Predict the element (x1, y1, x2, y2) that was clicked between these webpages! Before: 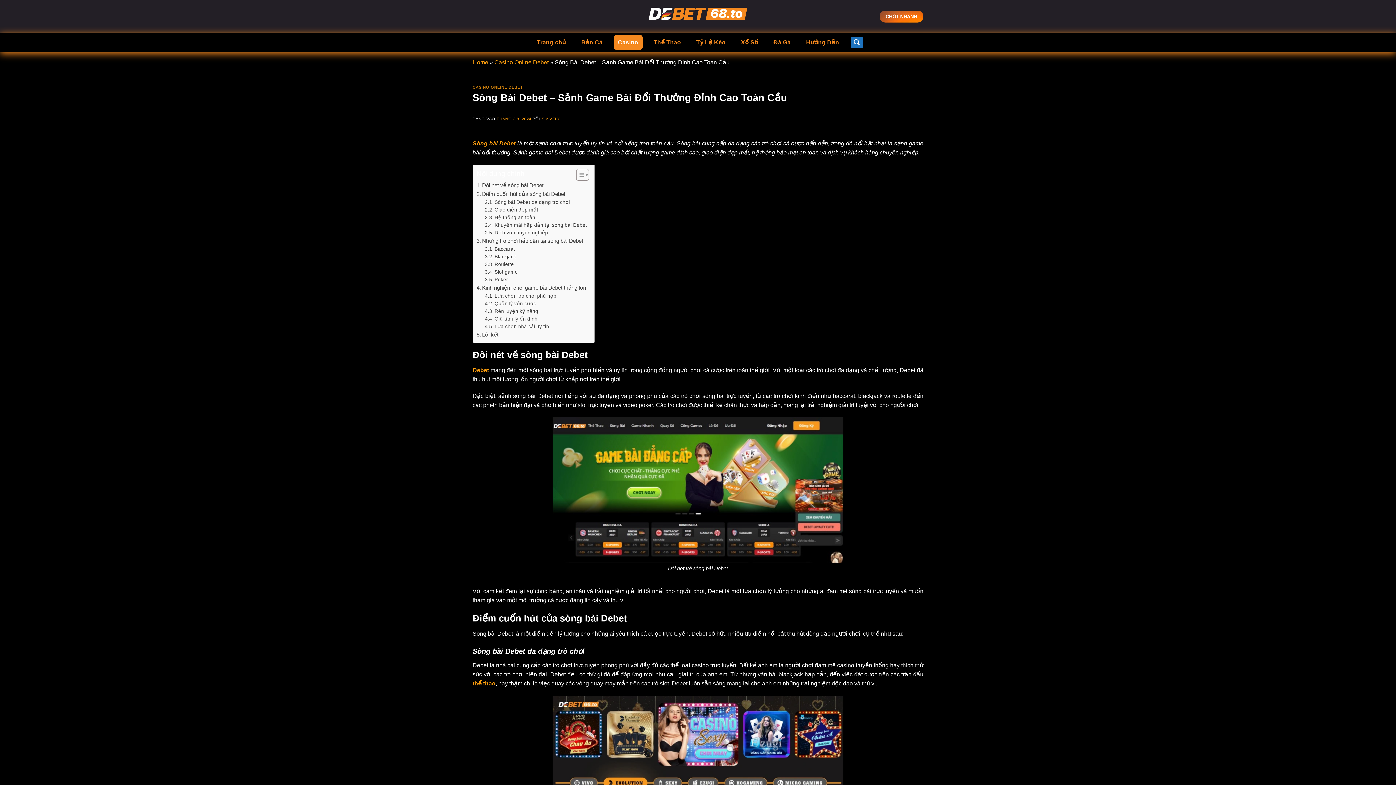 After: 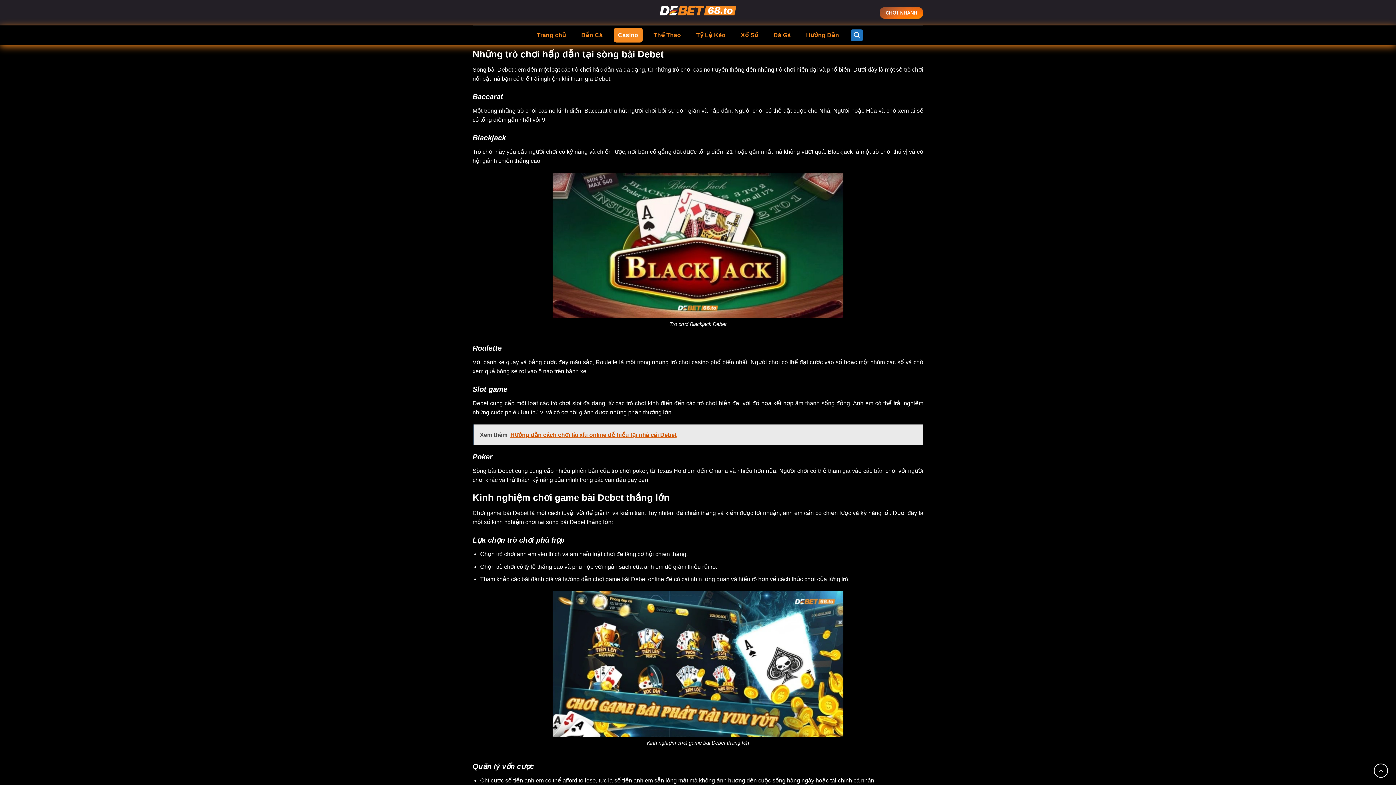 Action: label: Dịch vụ chuyên nghiệp bbox: (485, 229, 548, 236)